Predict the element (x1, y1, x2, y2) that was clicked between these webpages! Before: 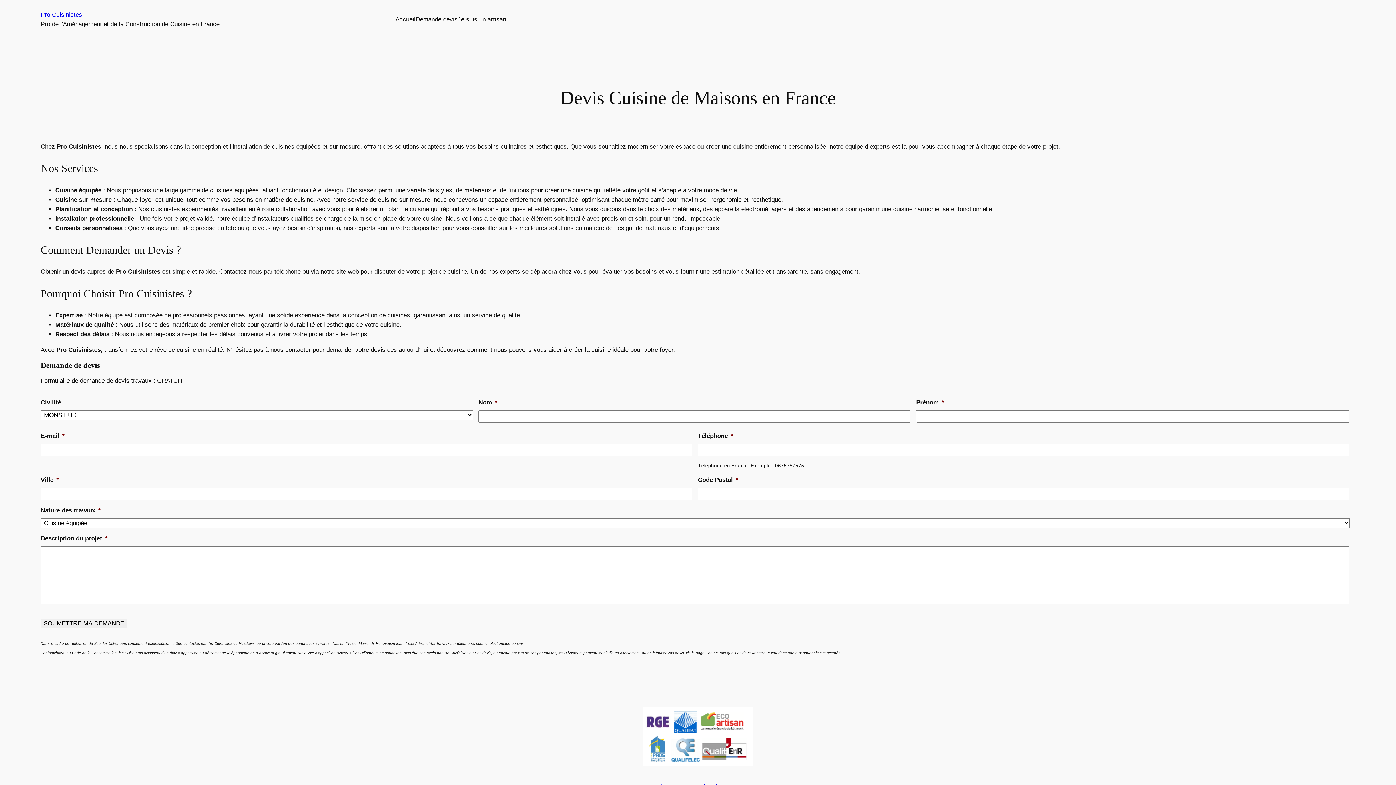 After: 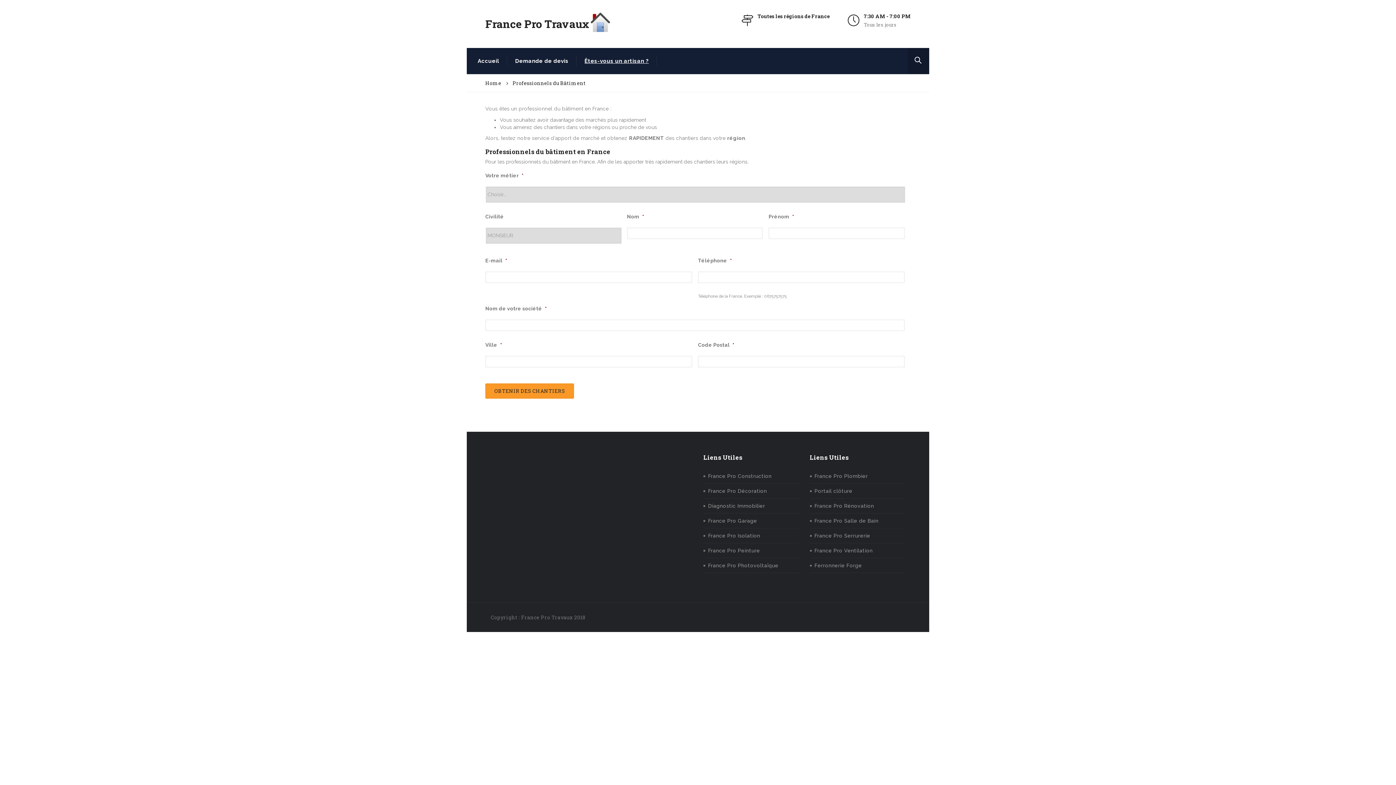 Action: bbox: (457, 14, 506, 24) label: Je suis un artisan